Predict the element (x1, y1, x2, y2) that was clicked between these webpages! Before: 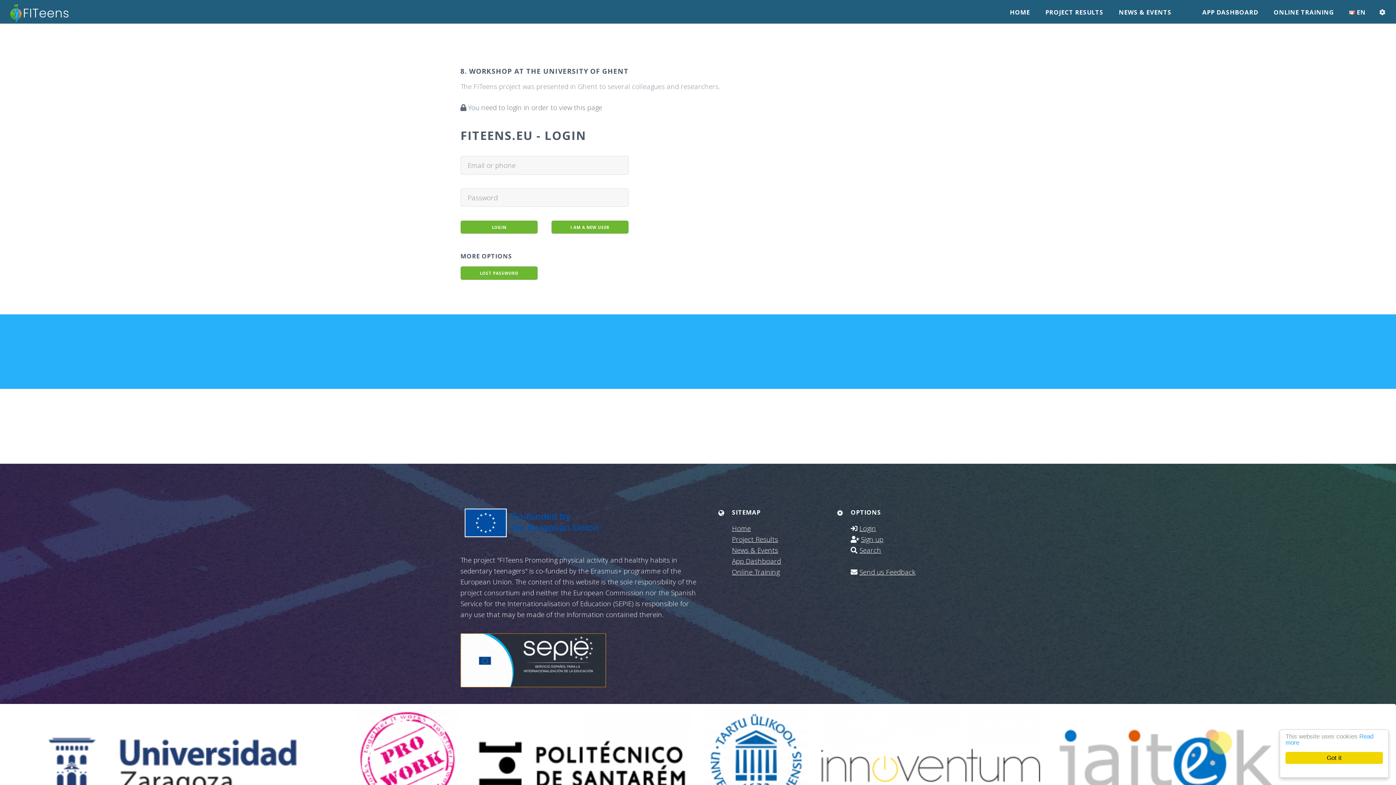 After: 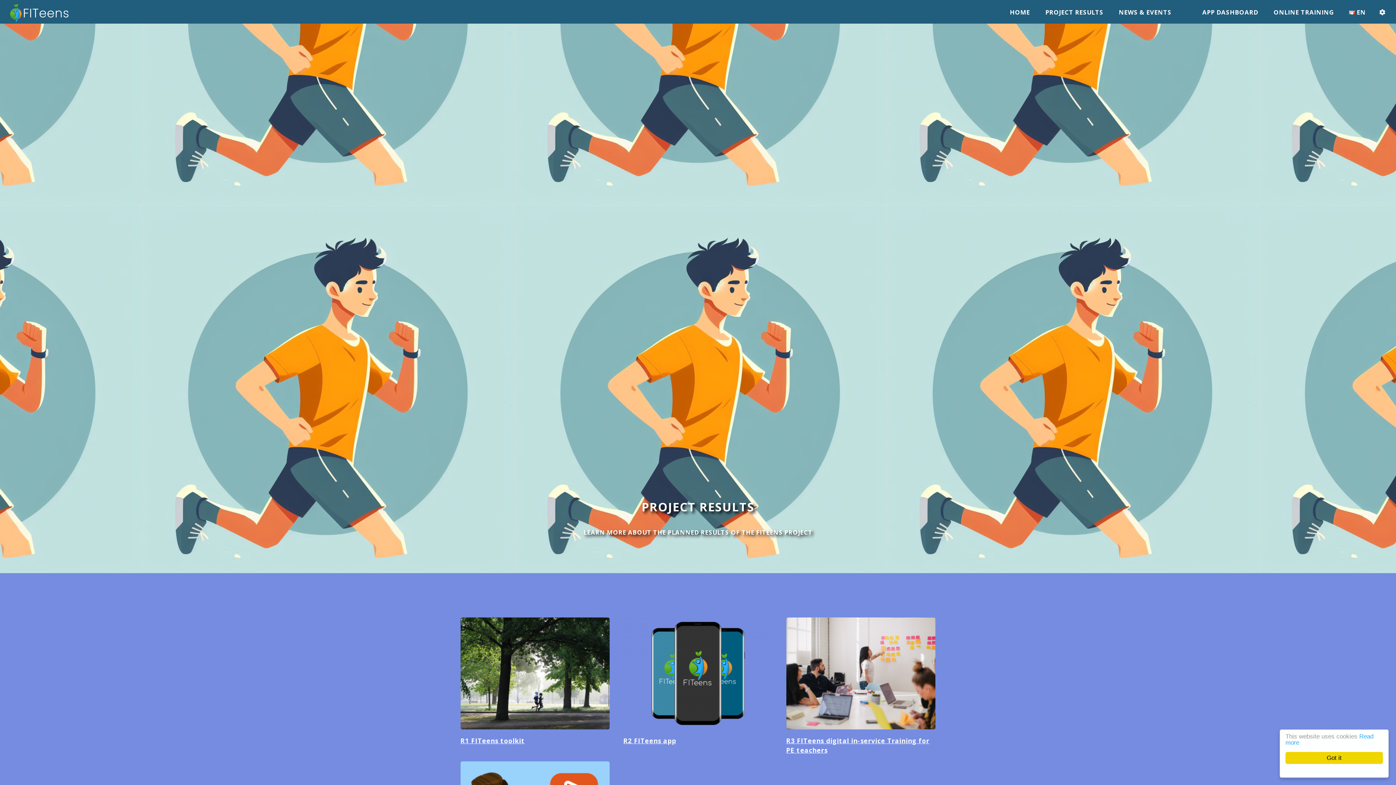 Action: bbox: (732, 534, 778, 543) label: Project Results